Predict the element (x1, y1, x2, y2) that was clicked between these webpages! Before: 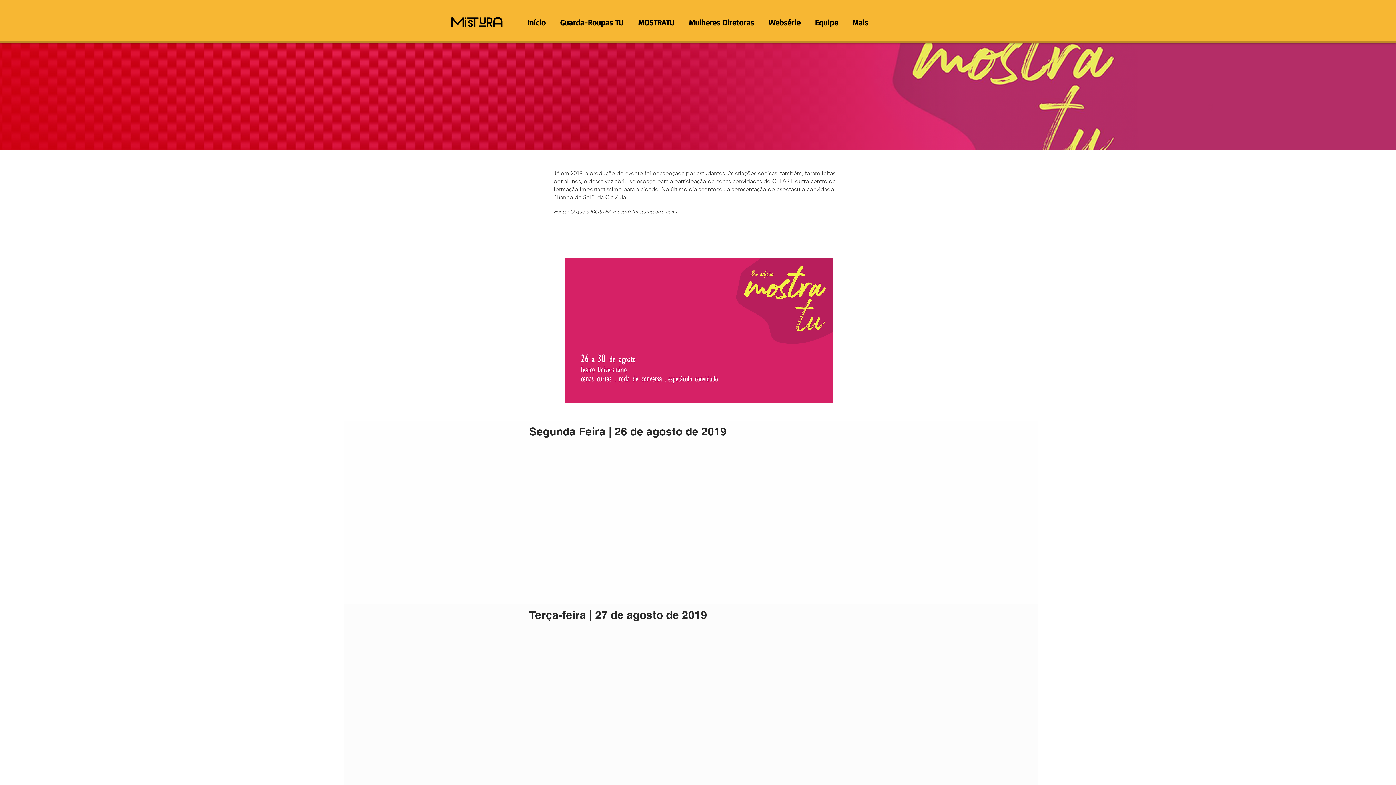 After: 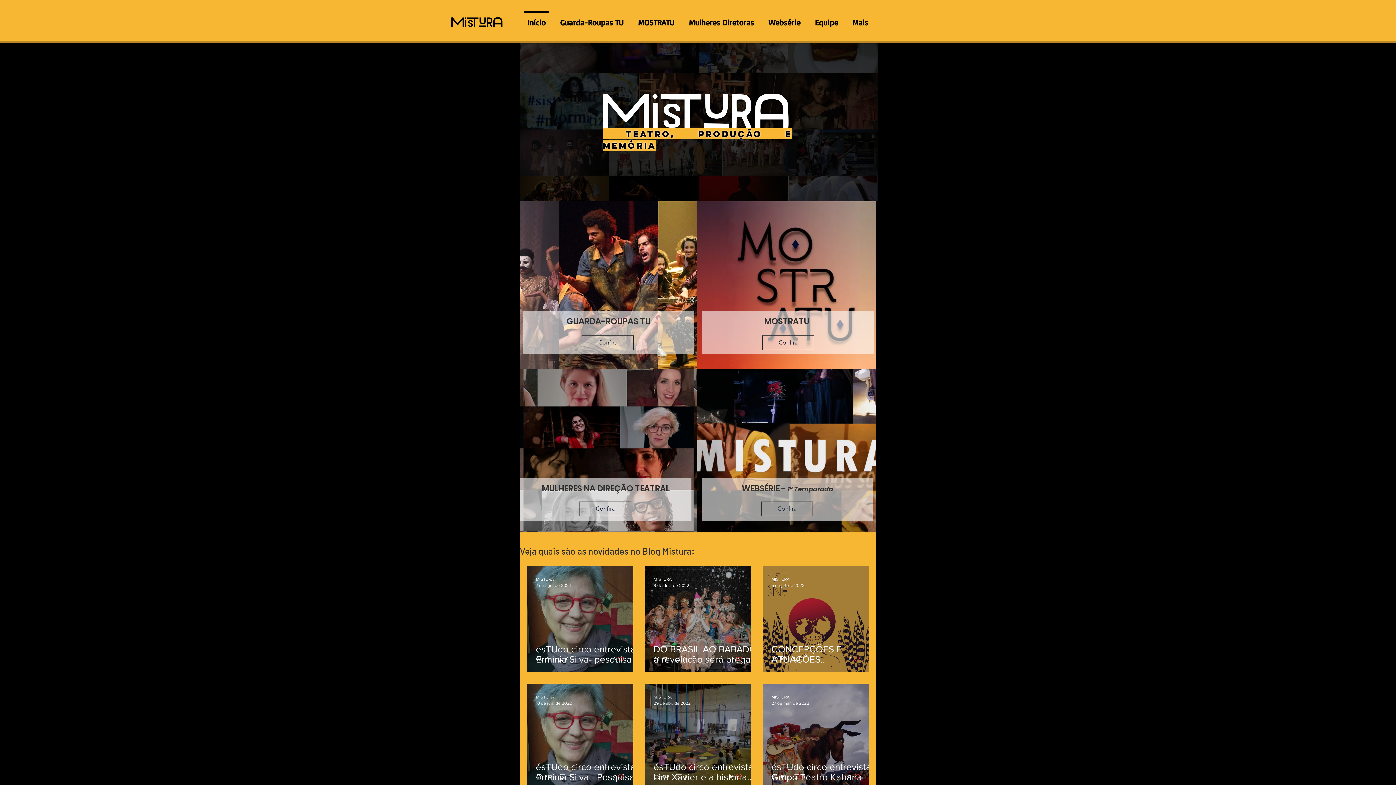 Action: bbox: (447, 12, 505, 30)